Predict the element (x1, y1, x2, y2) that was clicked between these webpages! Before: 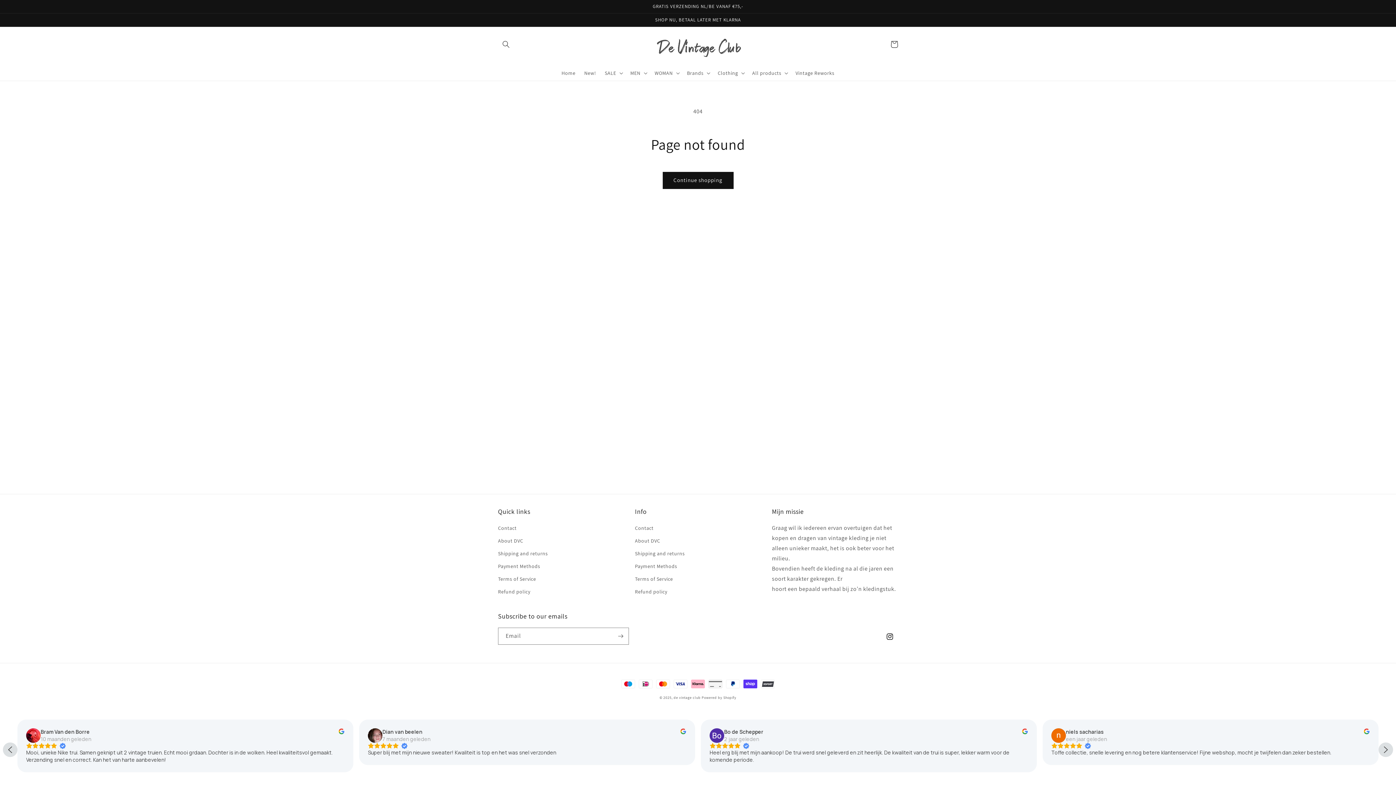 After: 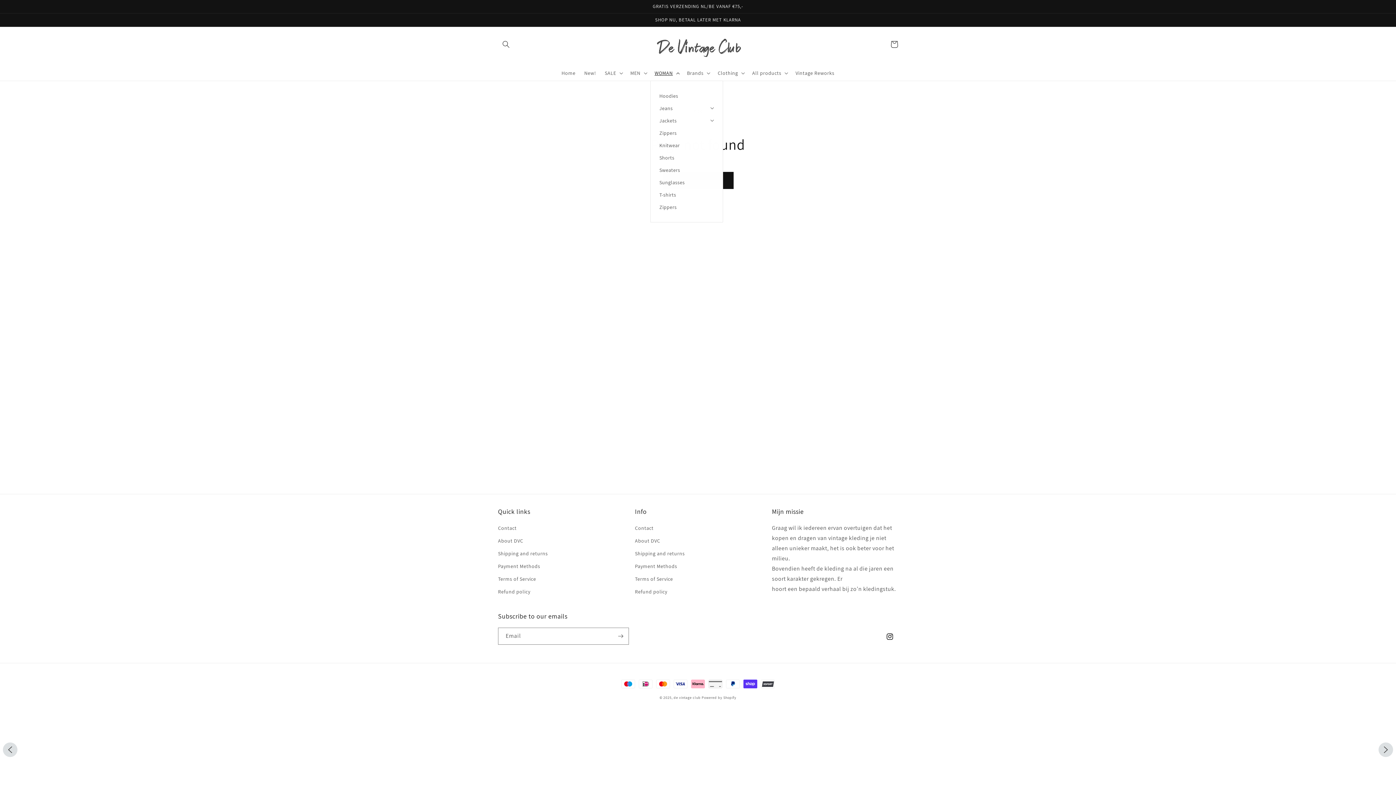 Action: label: WOMAN bbox: (650, 65, 682, 80)